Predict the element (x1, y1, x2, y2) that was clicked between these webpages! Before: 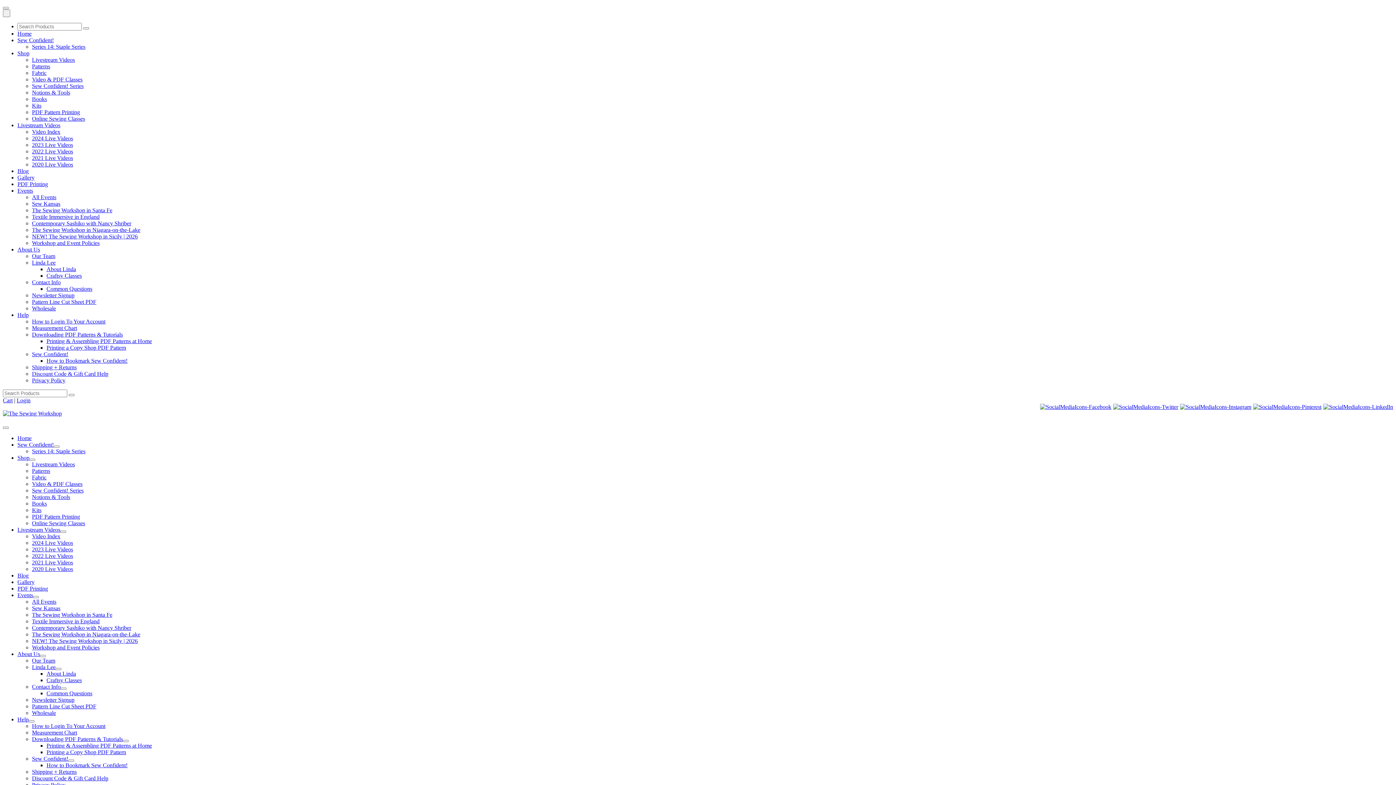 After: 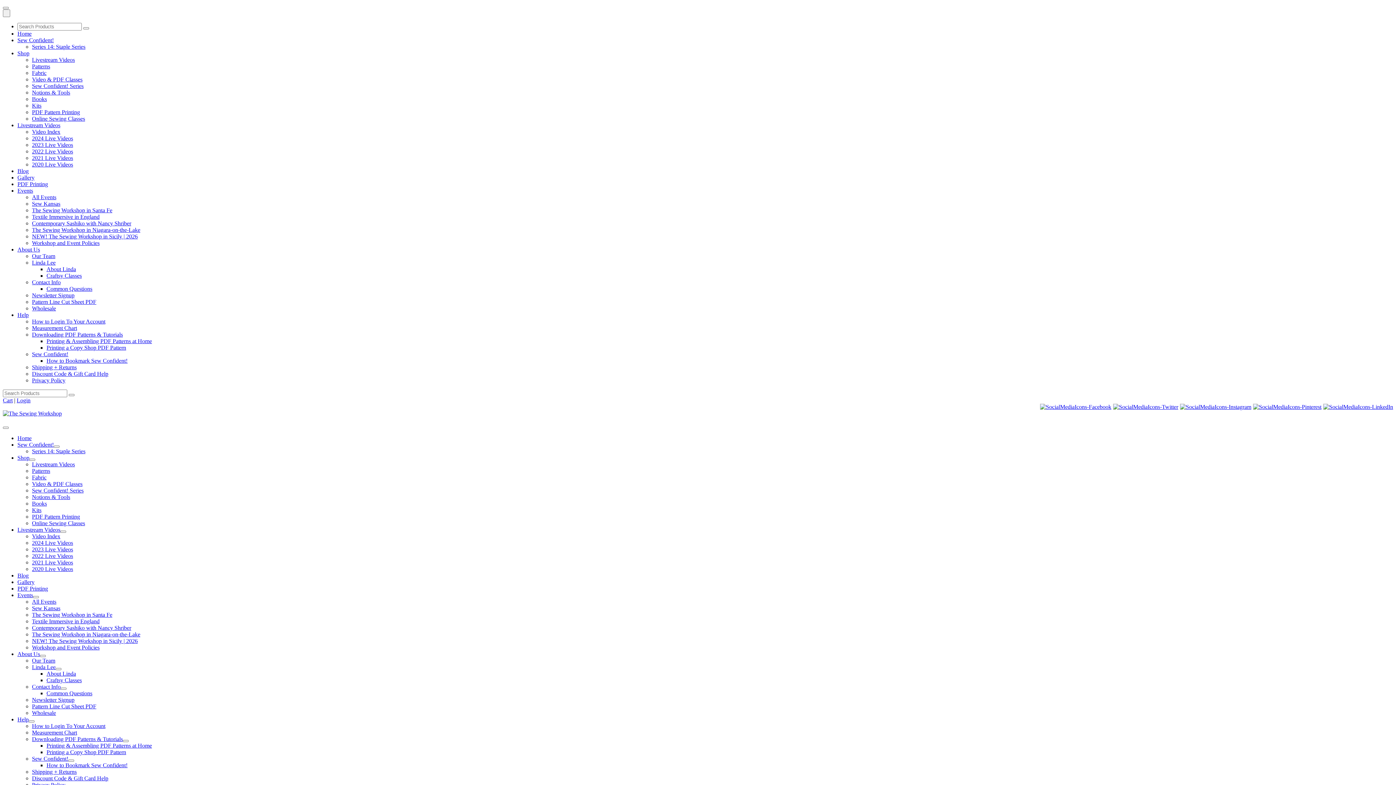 Action: bbox: (32, 43, 85, 49) label: Series 14: Staple Series